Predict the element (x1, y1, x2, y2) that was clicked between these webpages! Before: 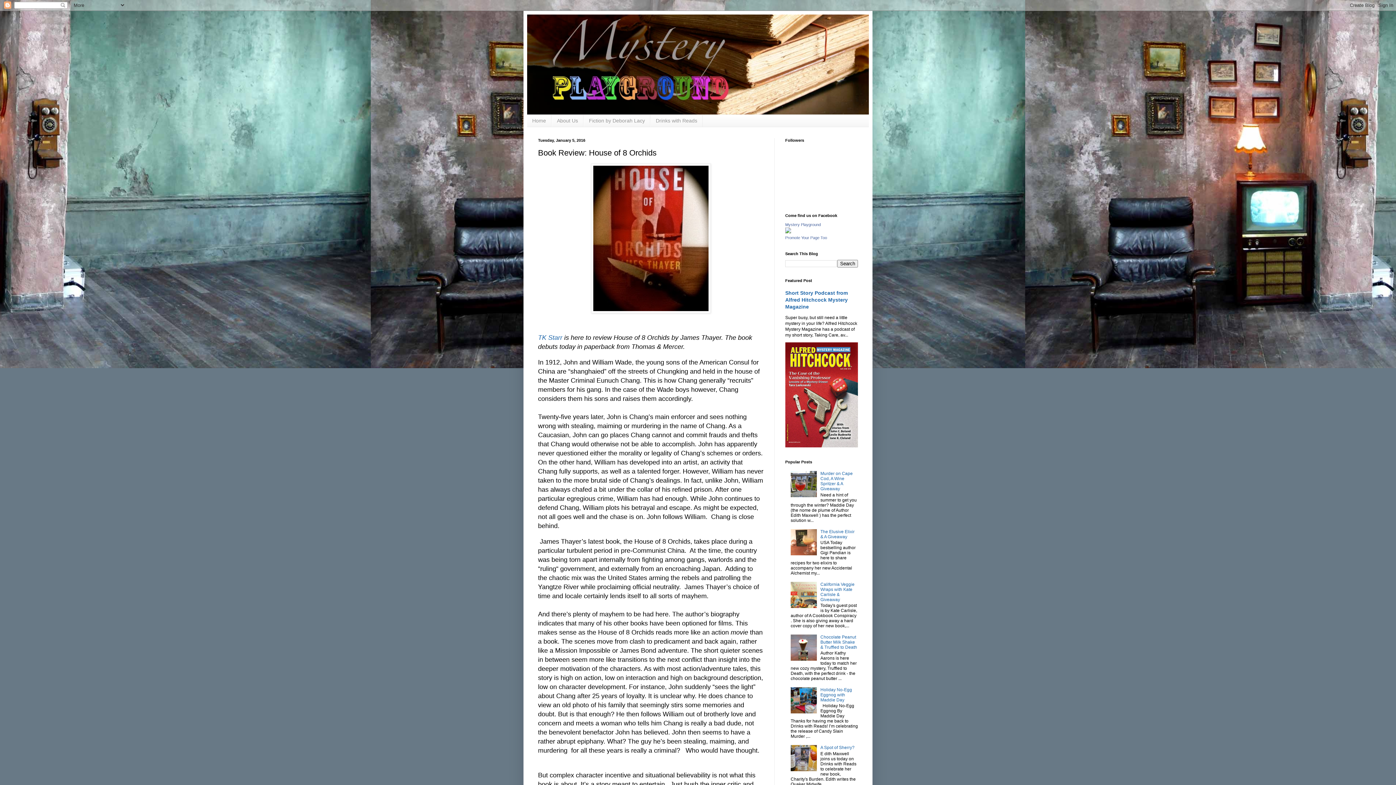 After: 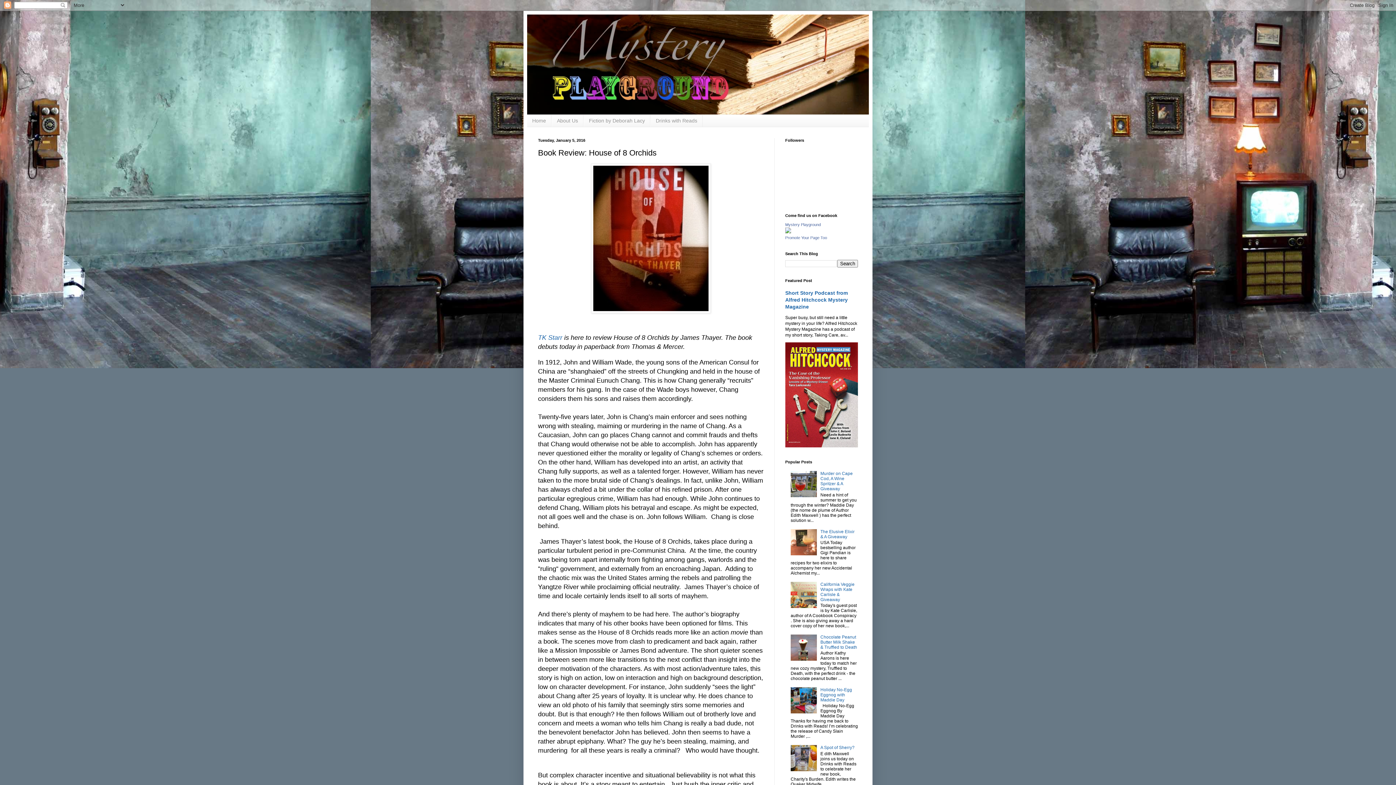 Action: bbox: (790, 709, 818, 714)